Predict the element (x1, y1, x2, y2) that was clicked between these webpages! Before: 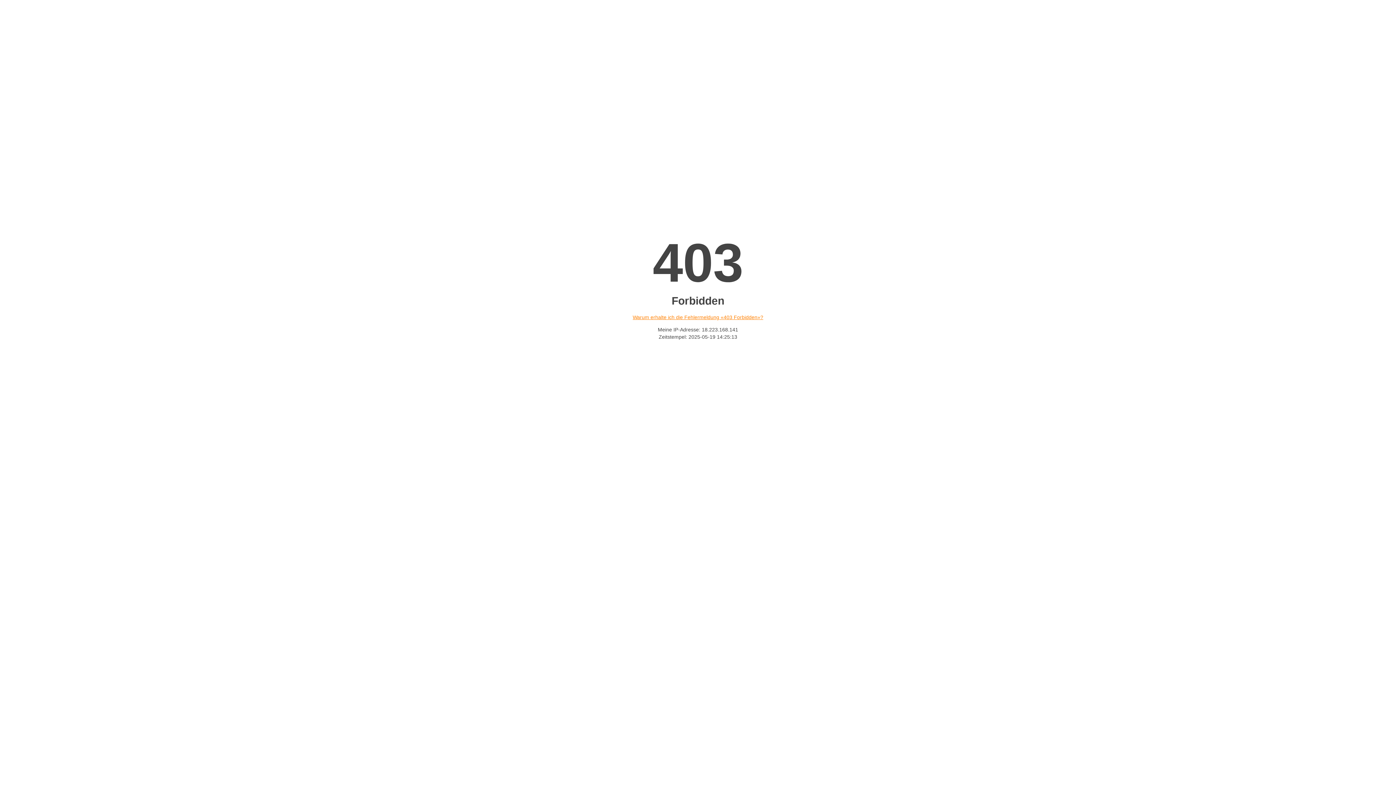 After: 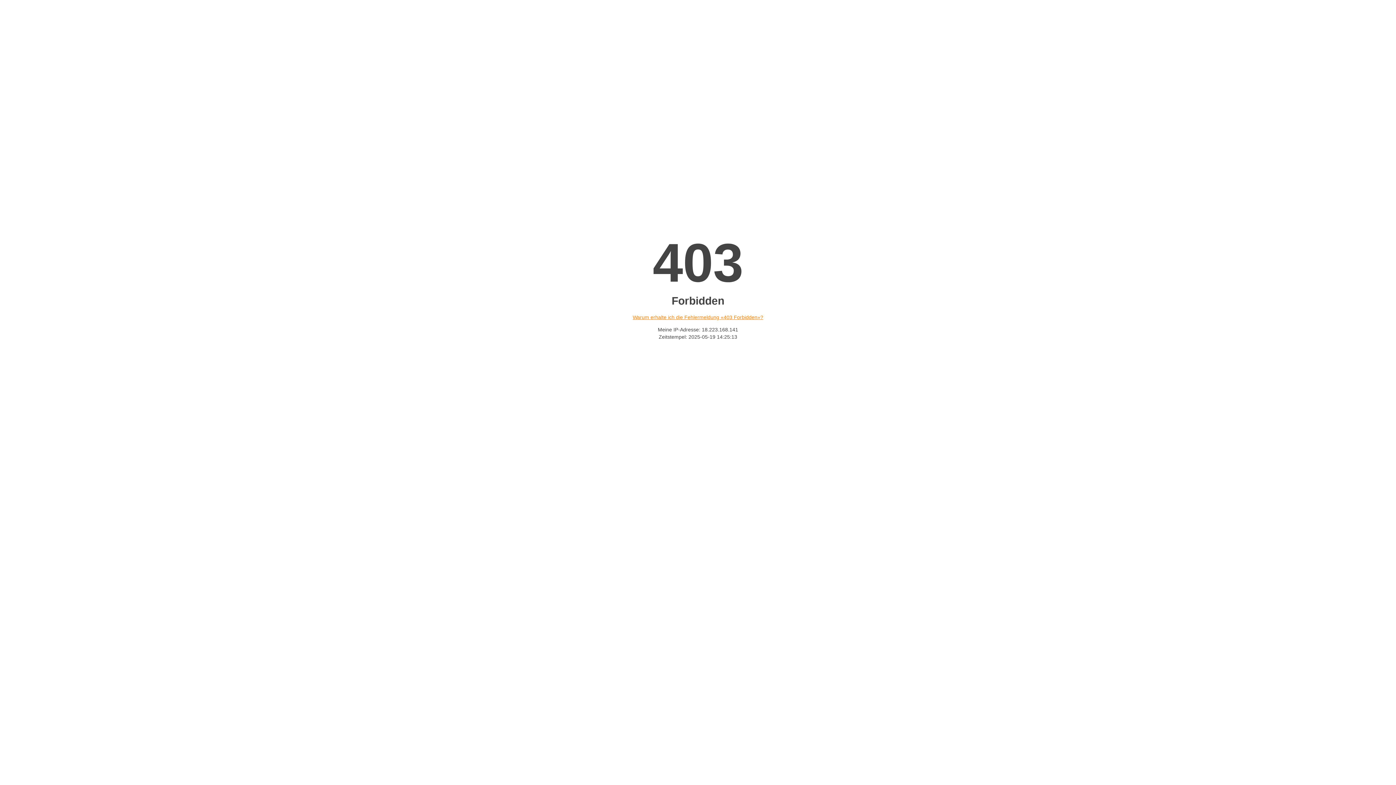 Action: bbox: (632, 314, 763, 320) label: Warum erhalte ich die Fehlermeldung «403 Forbidden»?